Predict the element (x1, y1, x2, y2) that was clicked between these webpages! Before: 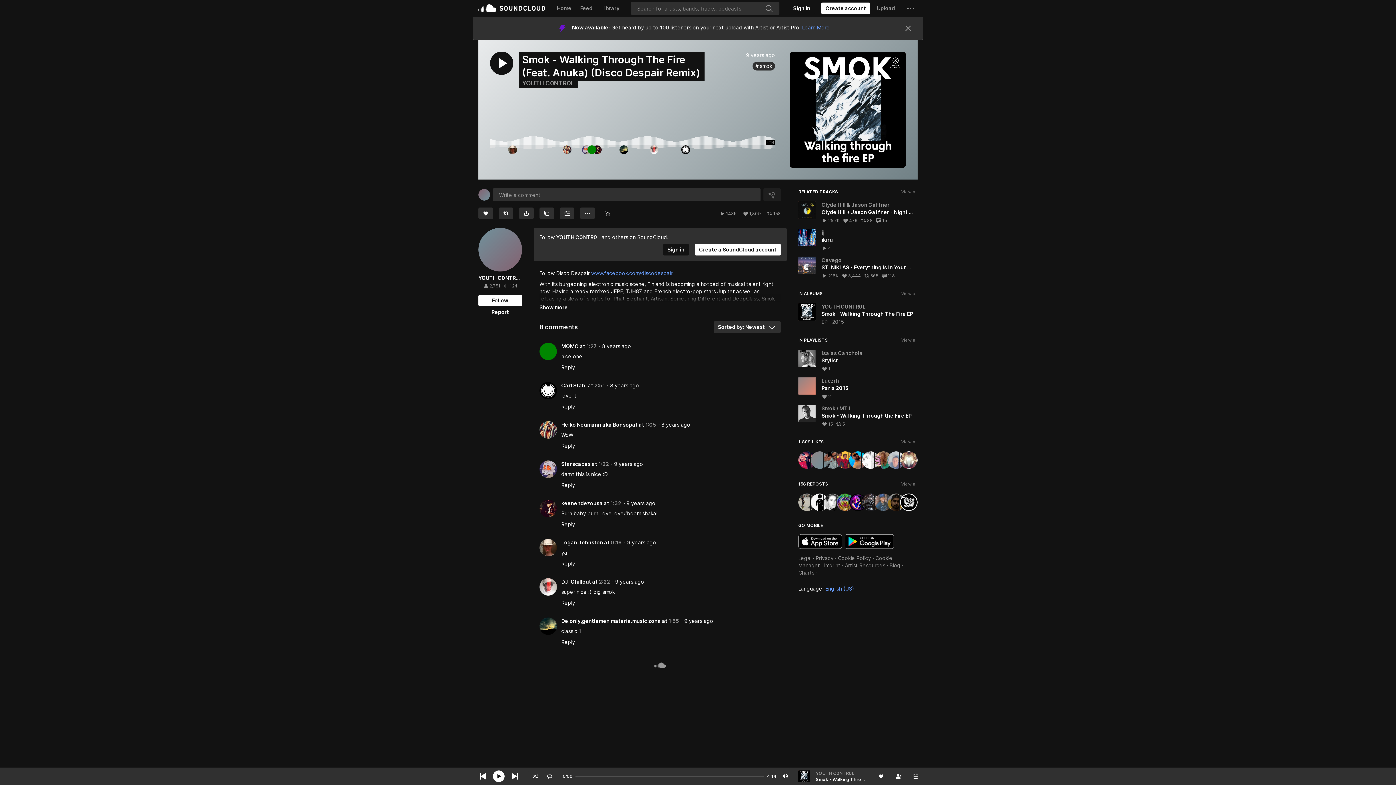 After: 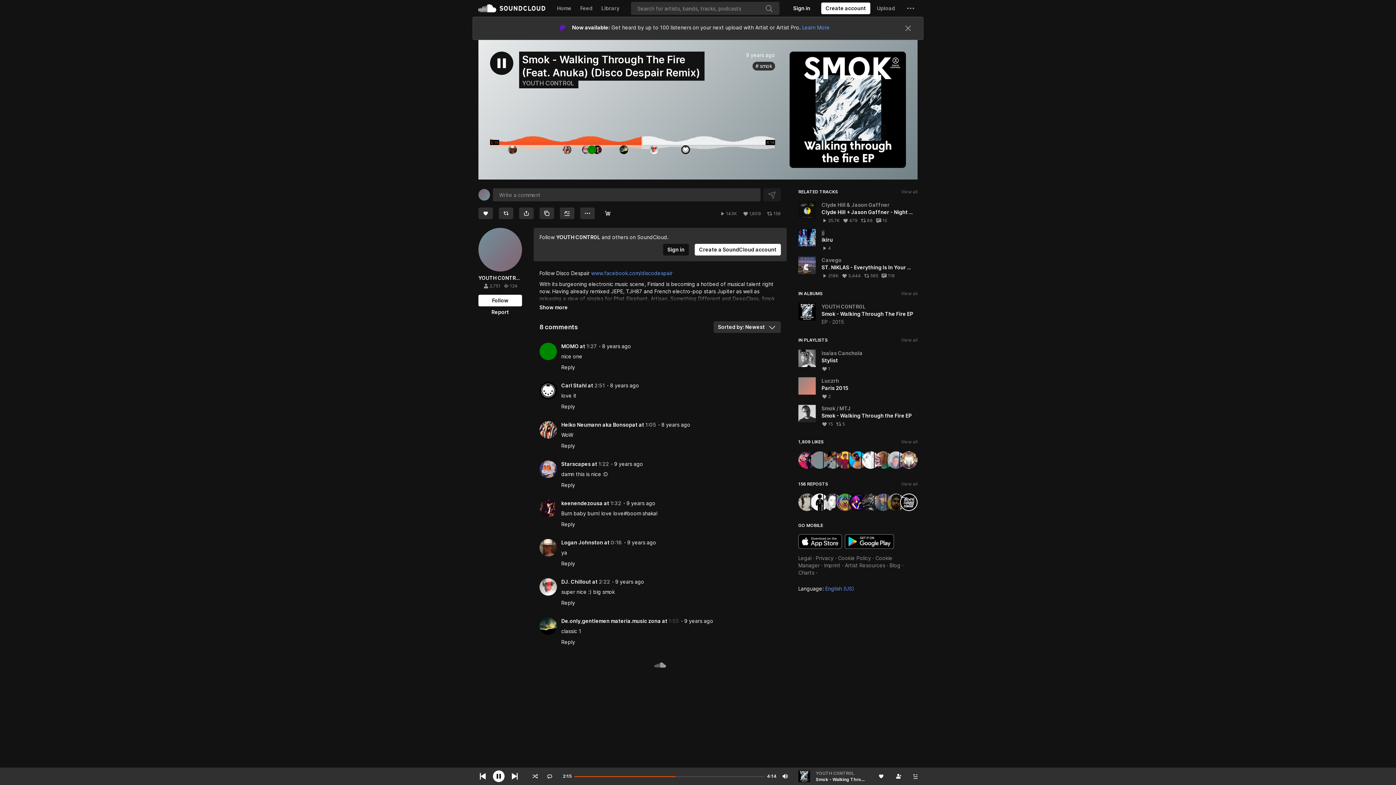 Action: label: 1:55 bbox: (668, 618, 679, 624)